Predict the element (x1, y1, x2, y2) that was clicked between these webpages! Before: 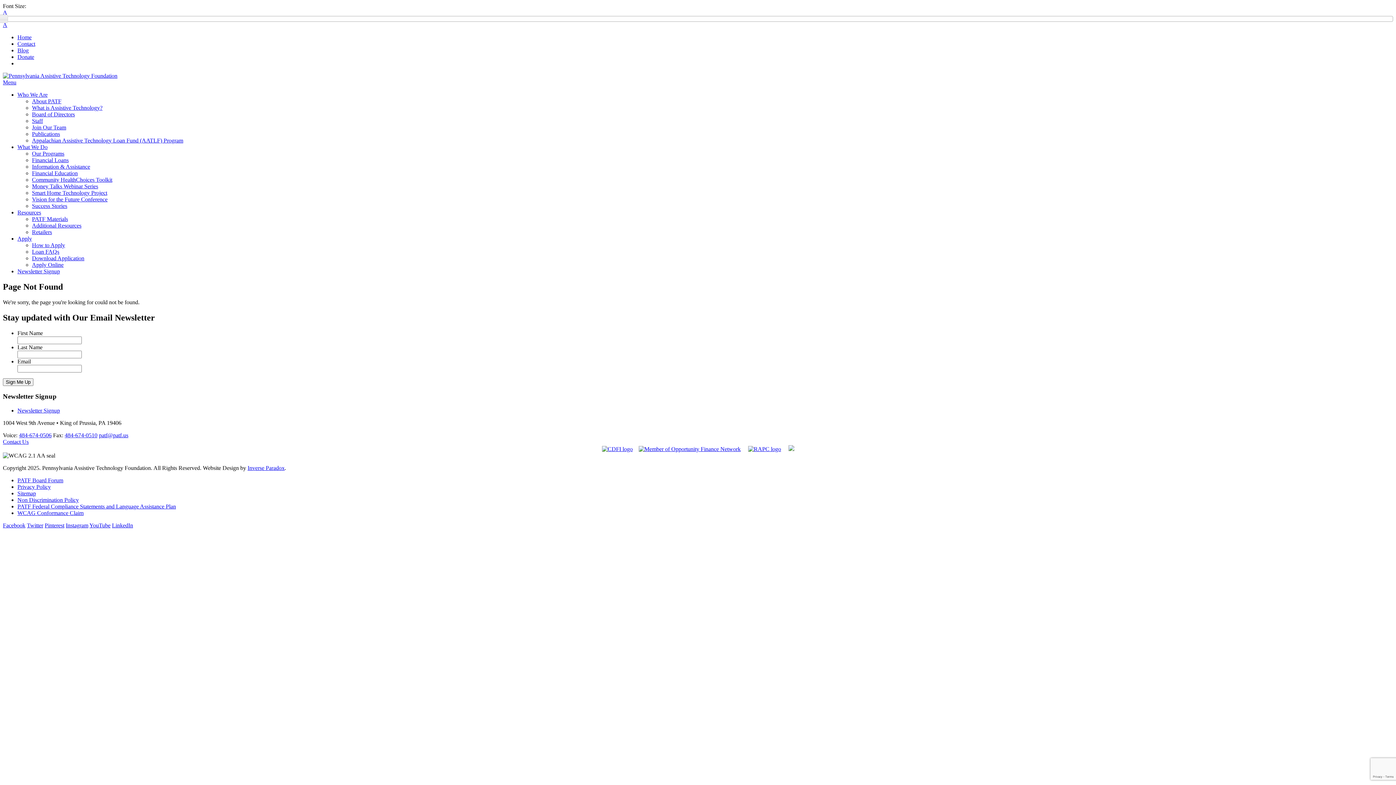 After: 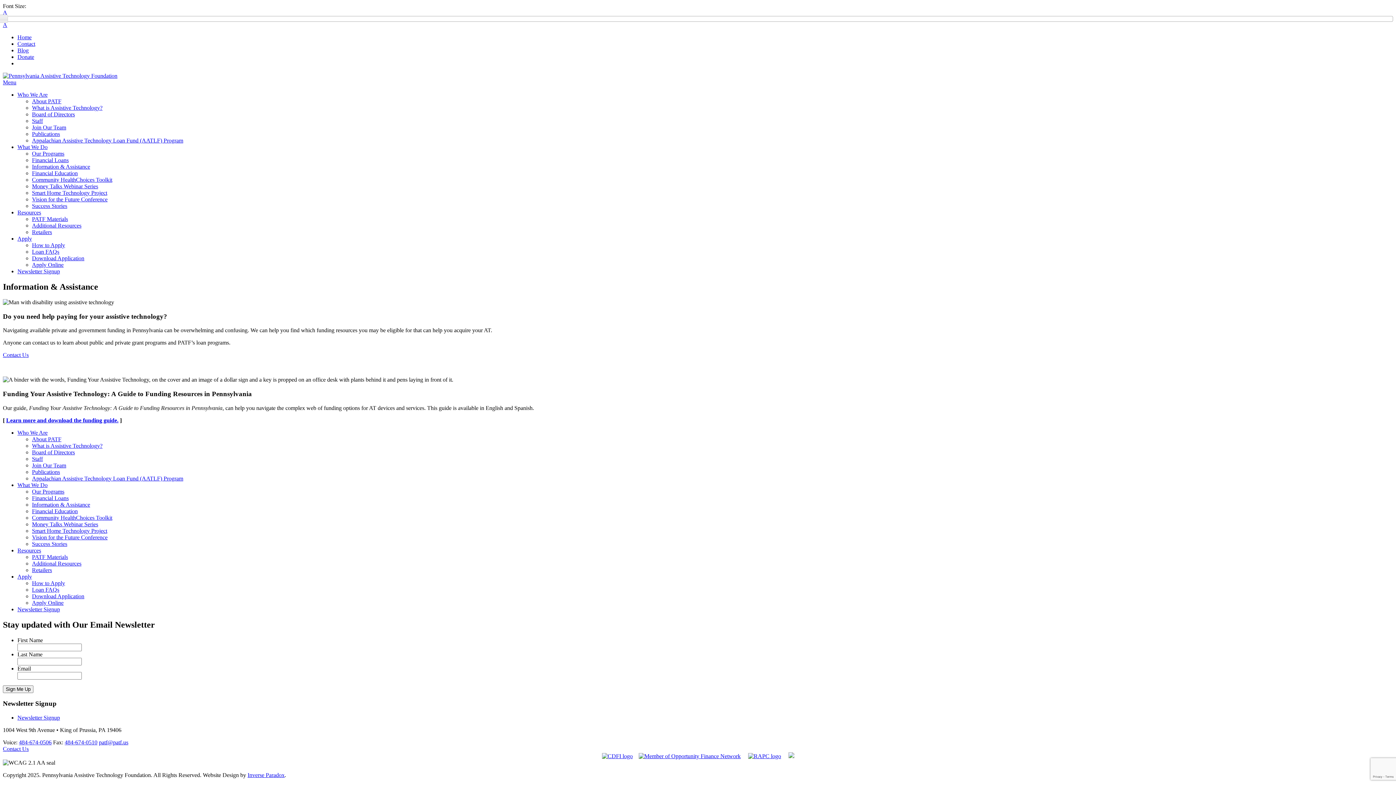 Action: bbox: (32, 163, 90, 169) label: Information & Assistance